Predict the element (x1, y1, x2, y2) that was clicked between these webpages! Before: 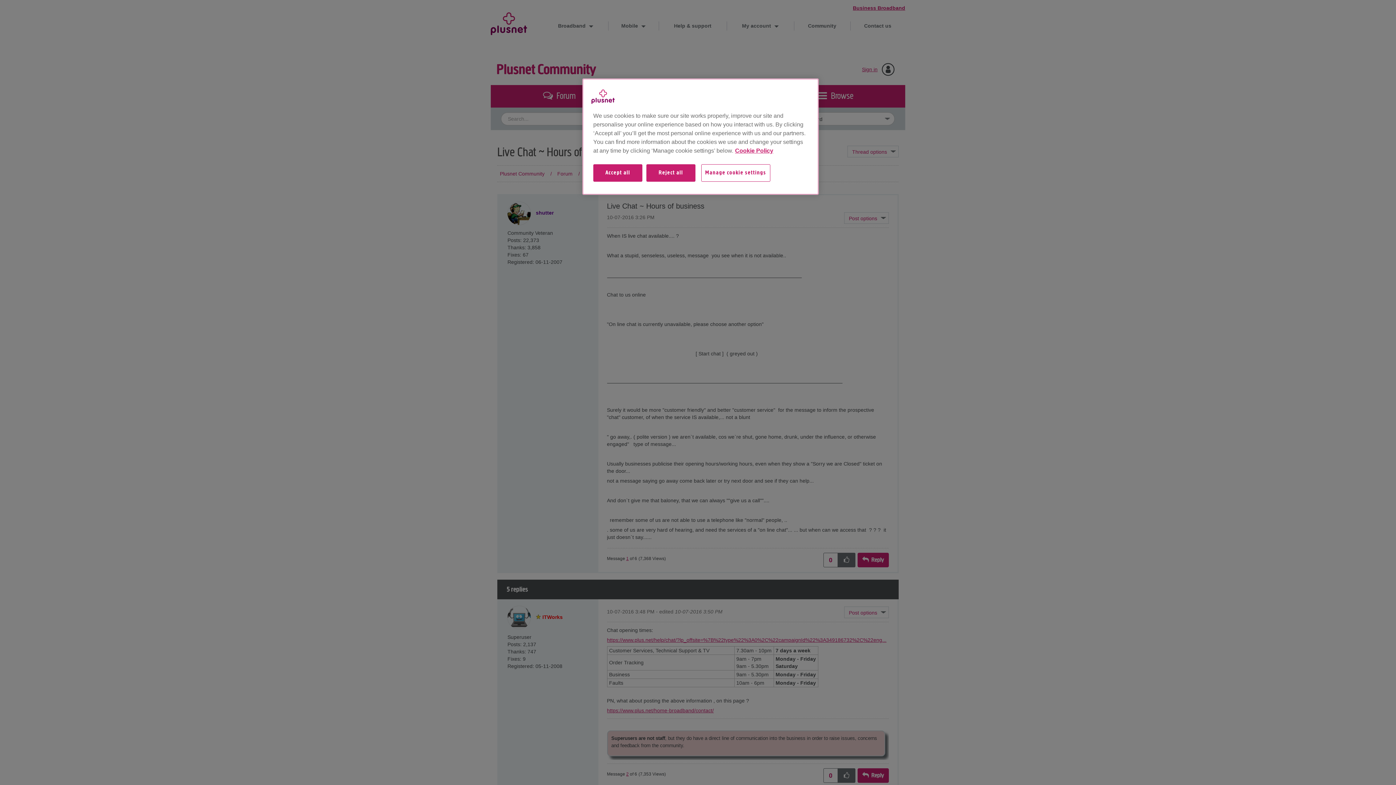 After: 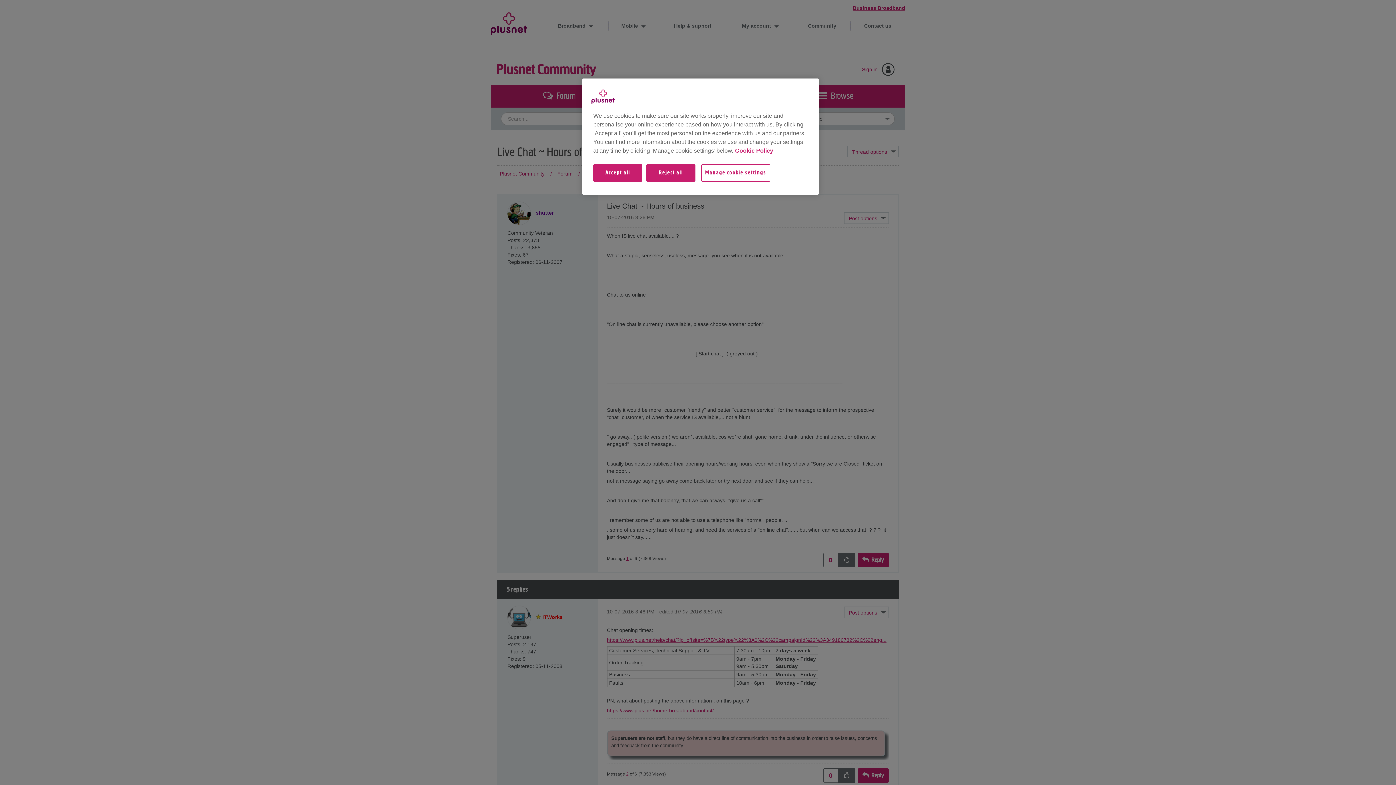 Action: bbox: (735, 147, 773, 153) label: More information about your privacy, opens in a new tab